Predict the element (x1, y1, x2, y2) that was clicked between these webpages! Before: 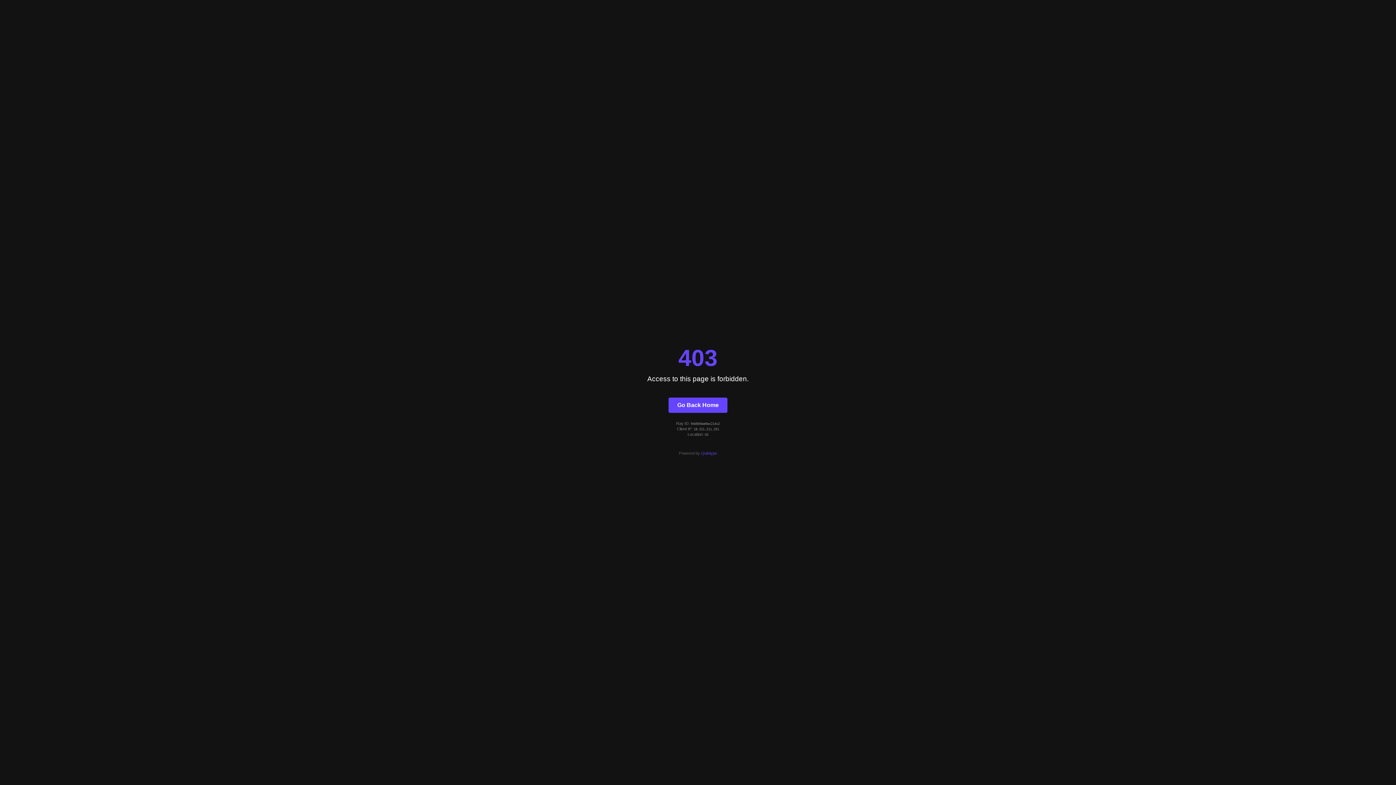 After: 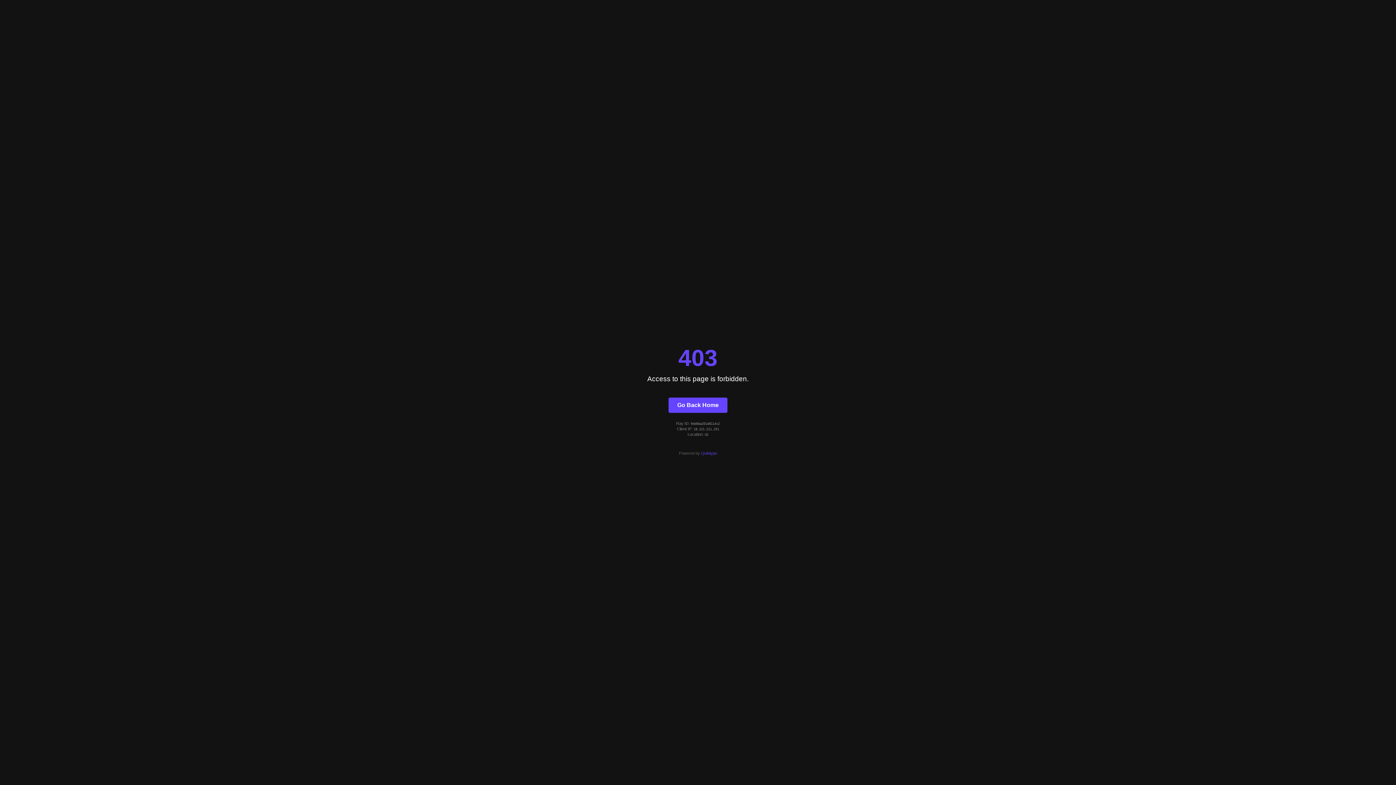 Action: label: Go Back Home bbox: (668, 397, 727, 412)